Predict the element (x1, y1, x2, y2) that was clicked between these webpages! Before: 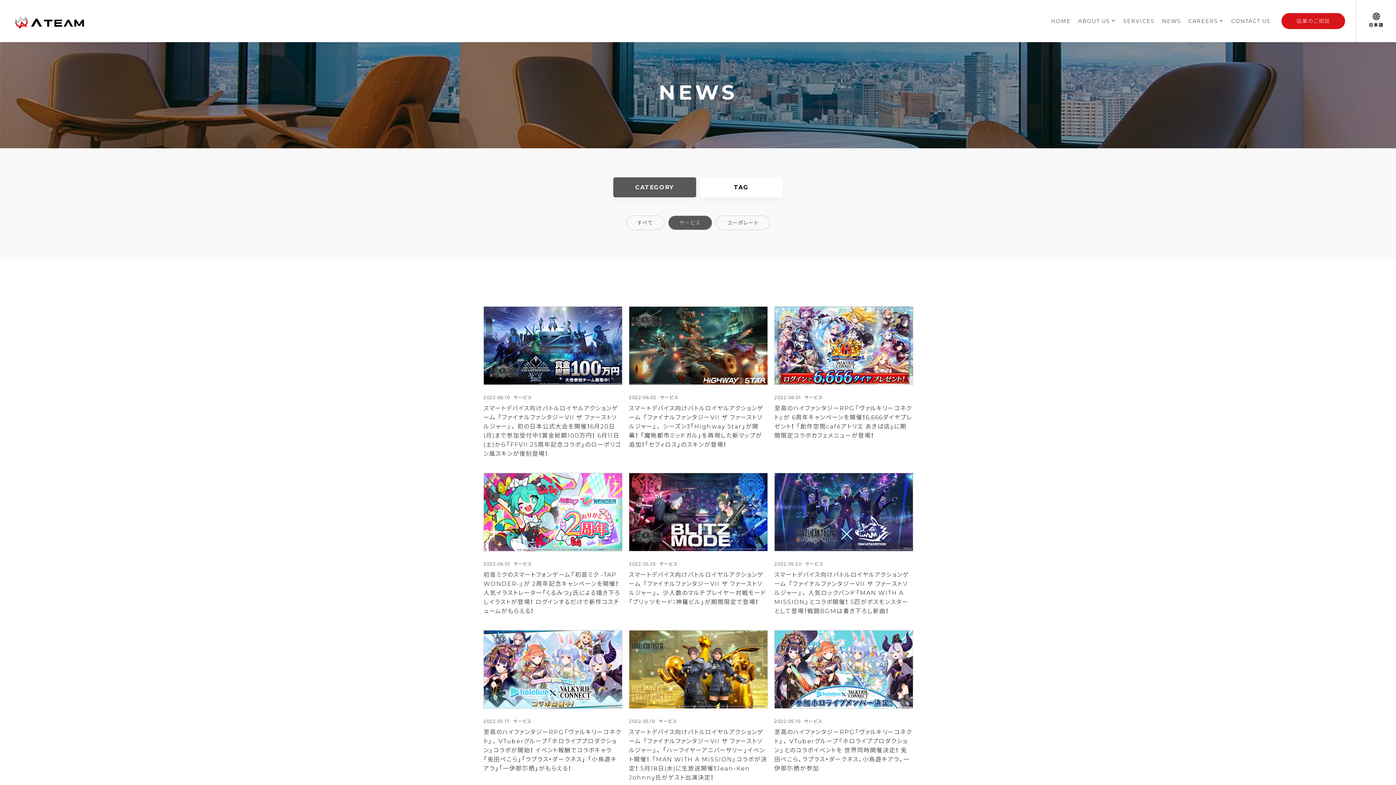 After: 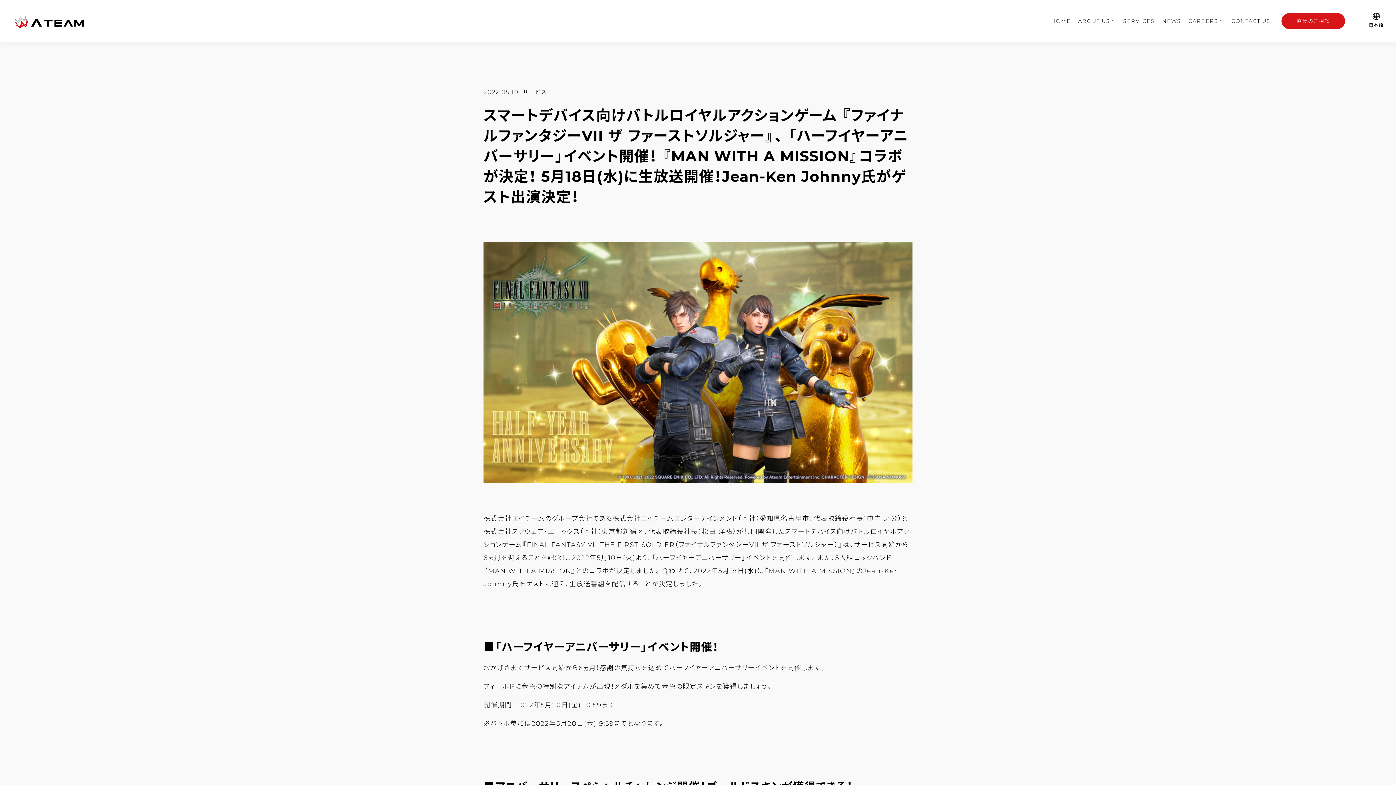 Action: bbox: (629, 630, 767, 782) label: 2022.05.10 サービス

スマートデバイス向けバトルロイヤルアクションゲーム 『ファイナルファンタジーVII ザ ファーストソルジャー』、 「ハーフイヤーアニバーサリー」イベント開催！ 『MAN WITH A MISSION』コラボが決定！ 5月18日(水)に生放送開催！Jean-Ken Johnny氏がゲスト出演決定！